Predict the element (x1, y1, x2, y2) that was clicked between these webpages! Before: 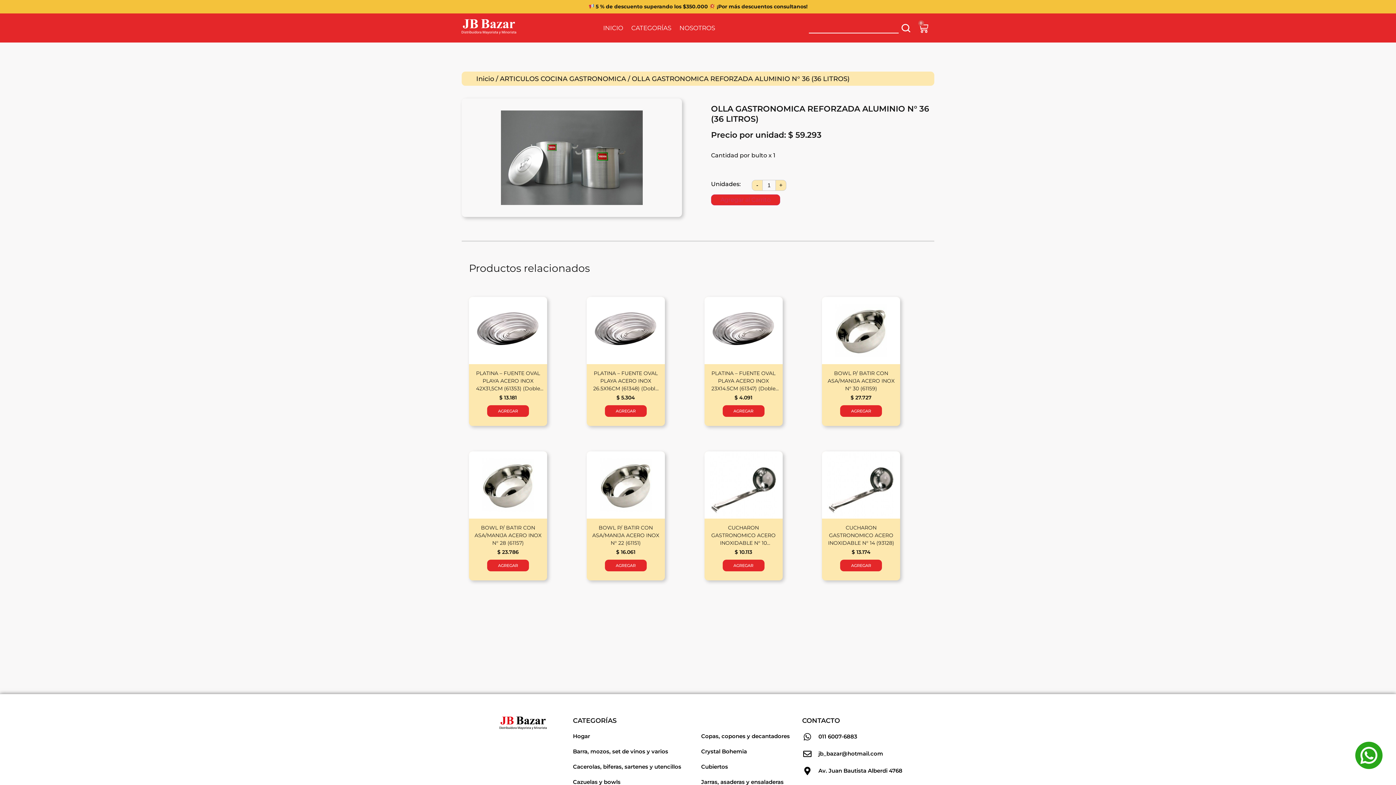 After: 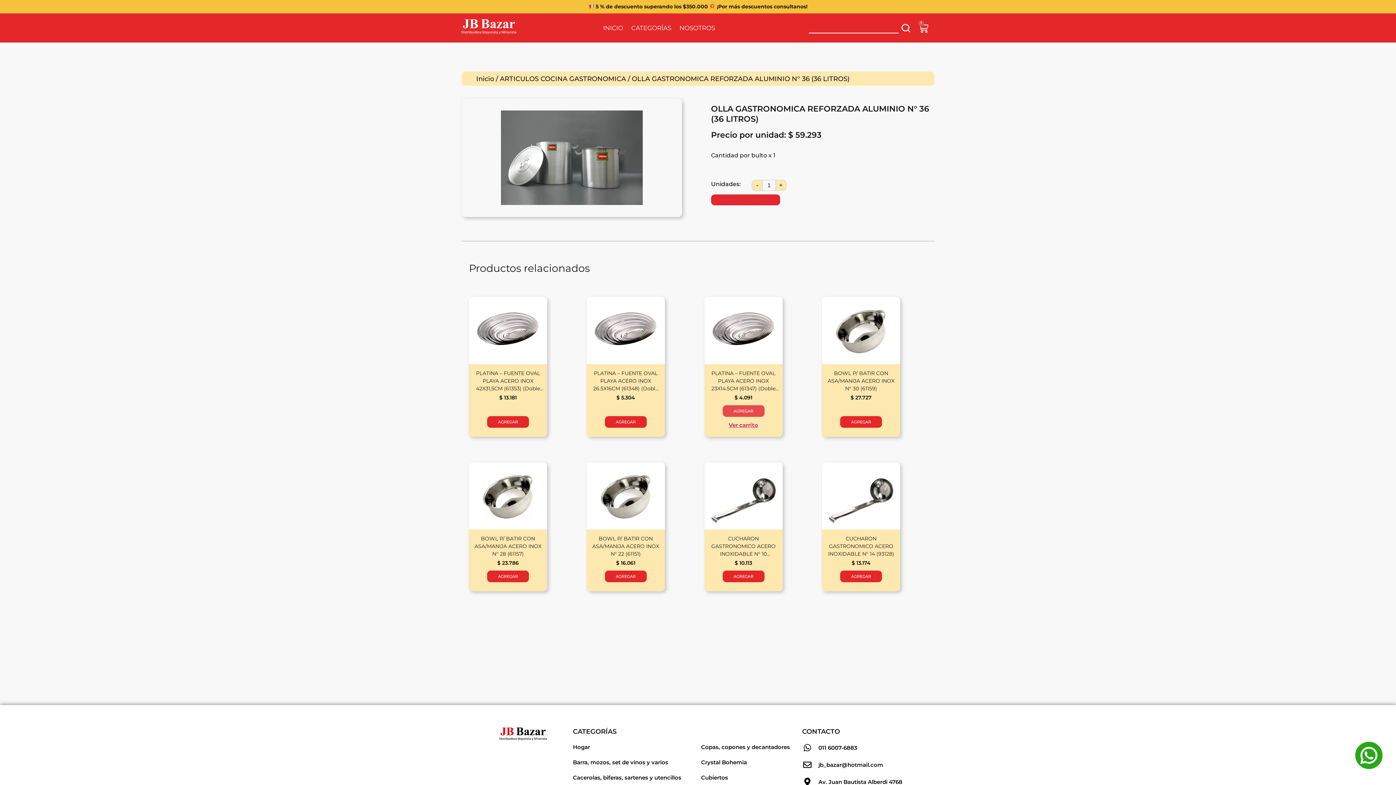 Action: label: Añadir al carrito: “PLATINA - FUENTE OVAL PLAYA ACERO INOX 23X14.5CM (61347) (Doble bajada)” bbox: (722, 405, 764, 417)